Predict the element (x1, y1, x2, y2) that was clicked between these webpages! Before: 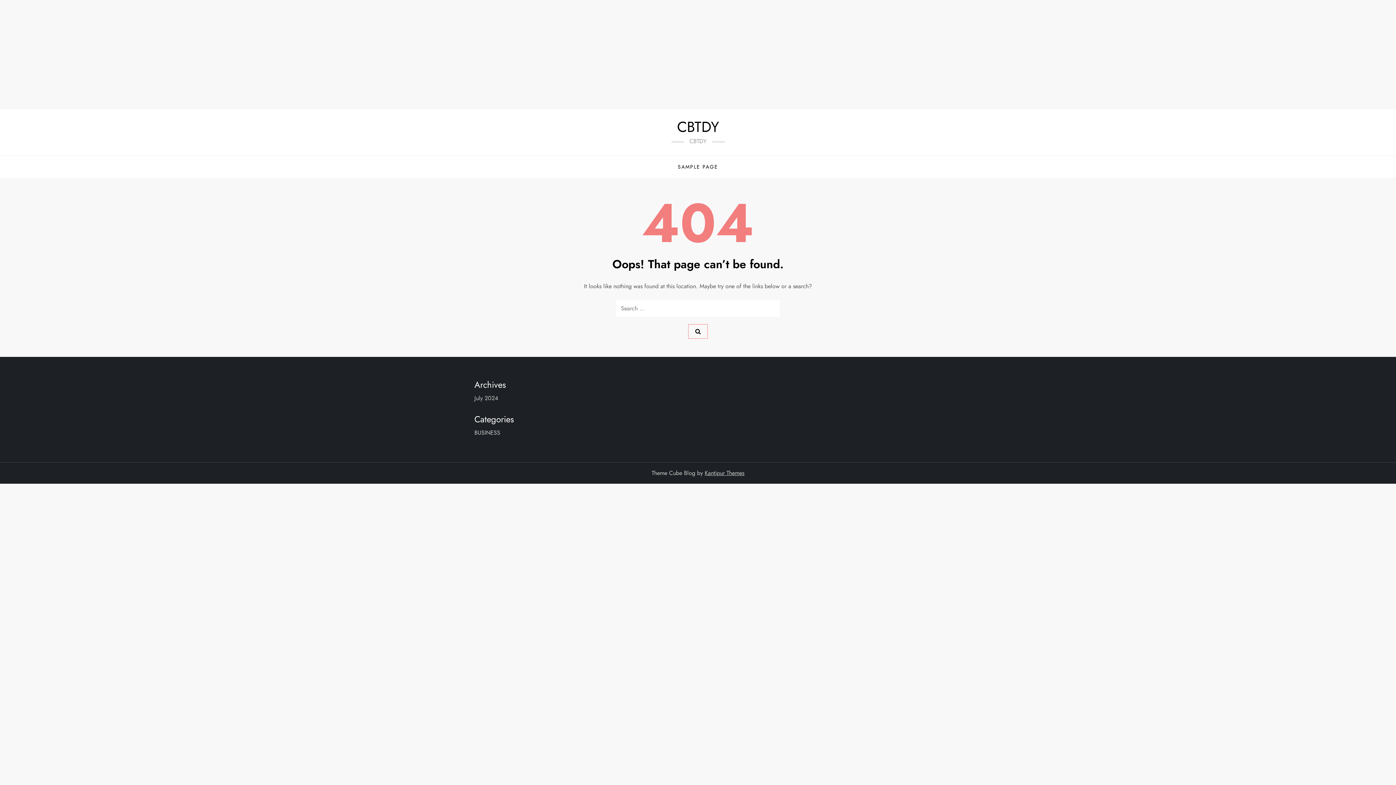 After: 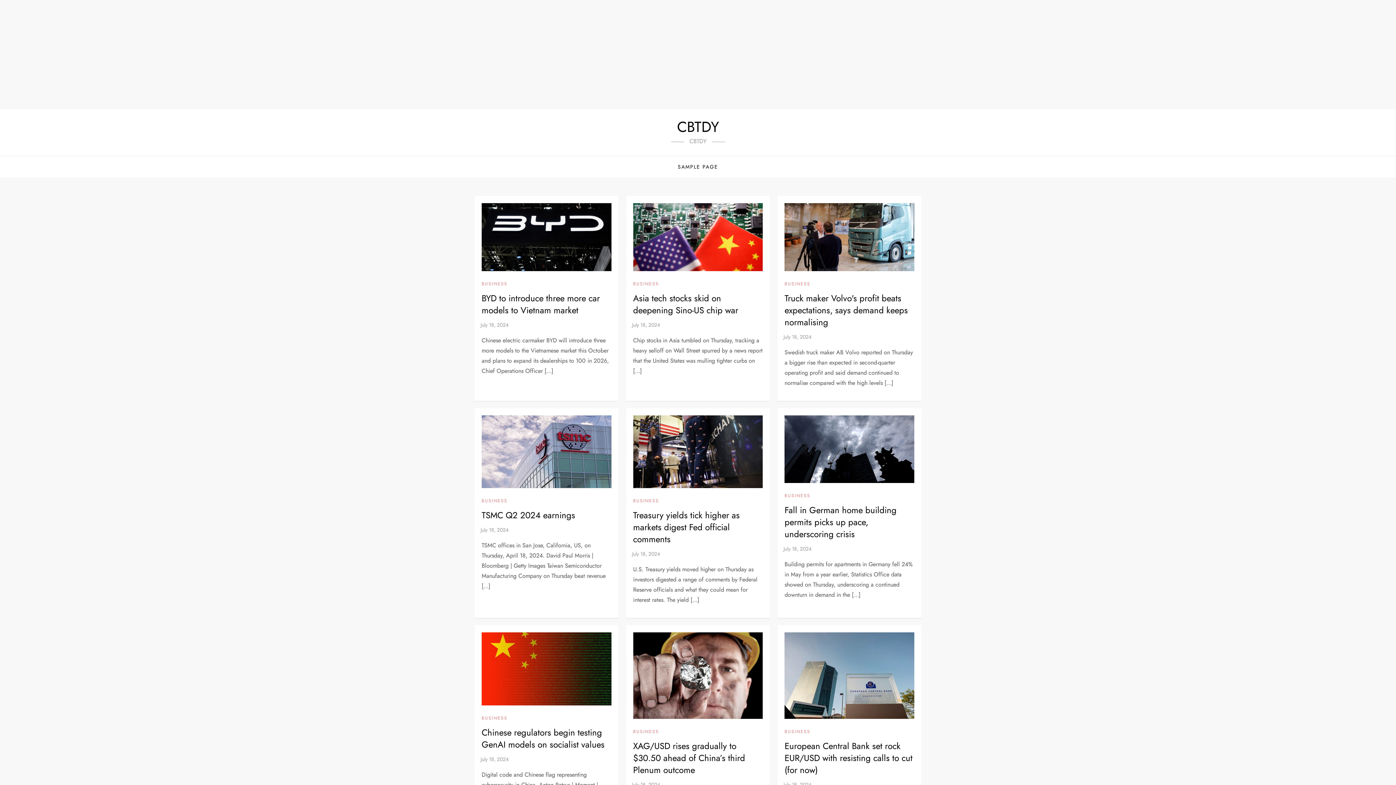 Action: label: BUSINESS bbox: (474, 428, 500, 438)